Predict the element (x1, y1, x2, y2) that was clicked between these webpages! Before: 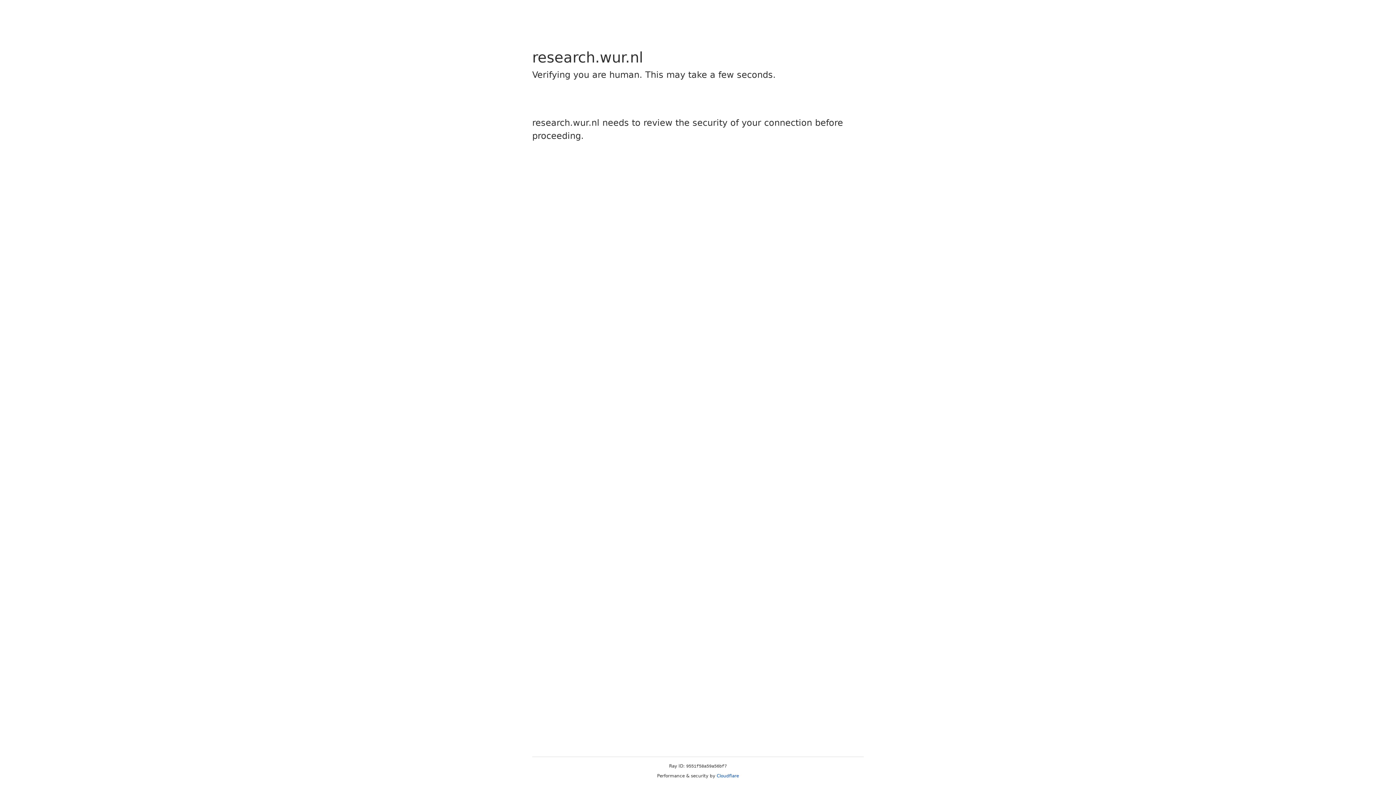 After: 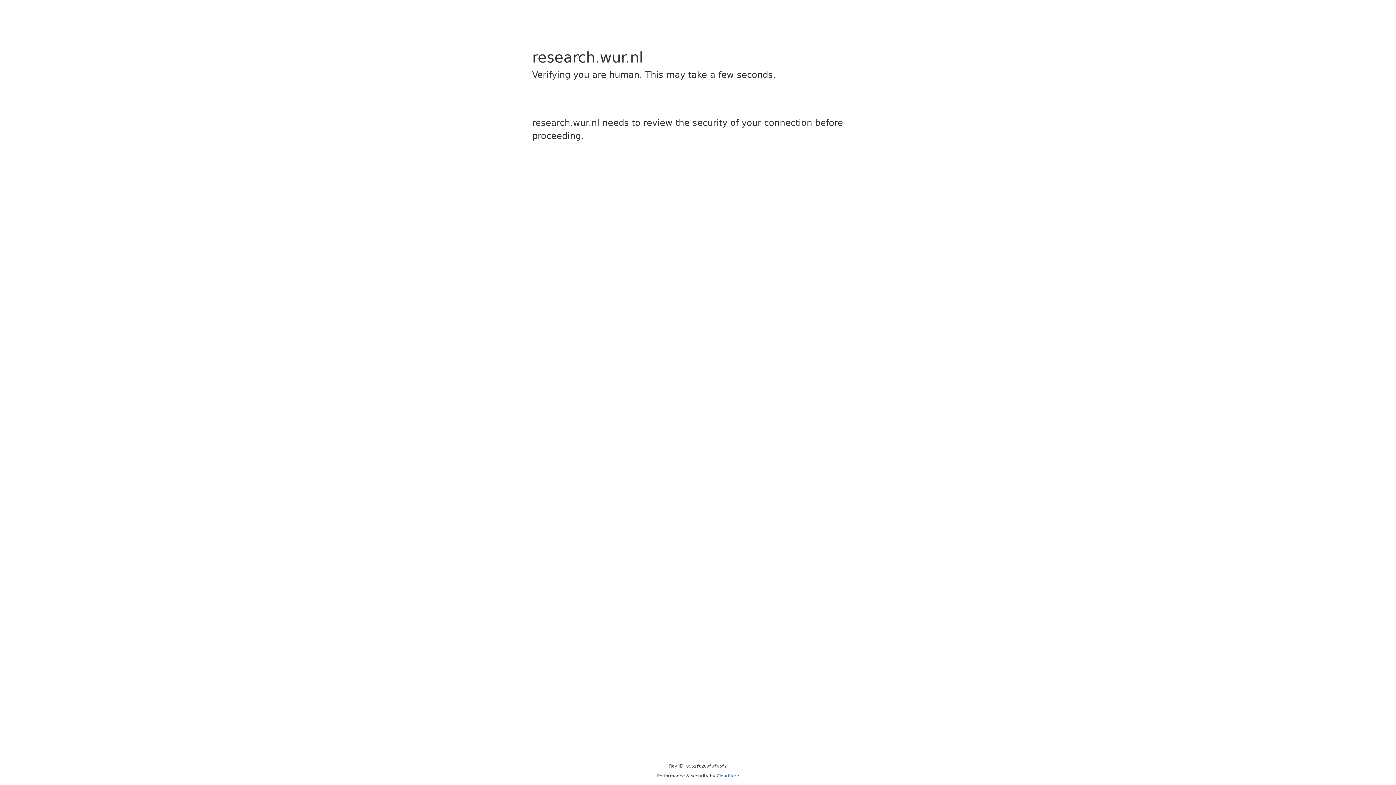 Action: label: Cloudflare bbox: (716, 773, 739, 778)